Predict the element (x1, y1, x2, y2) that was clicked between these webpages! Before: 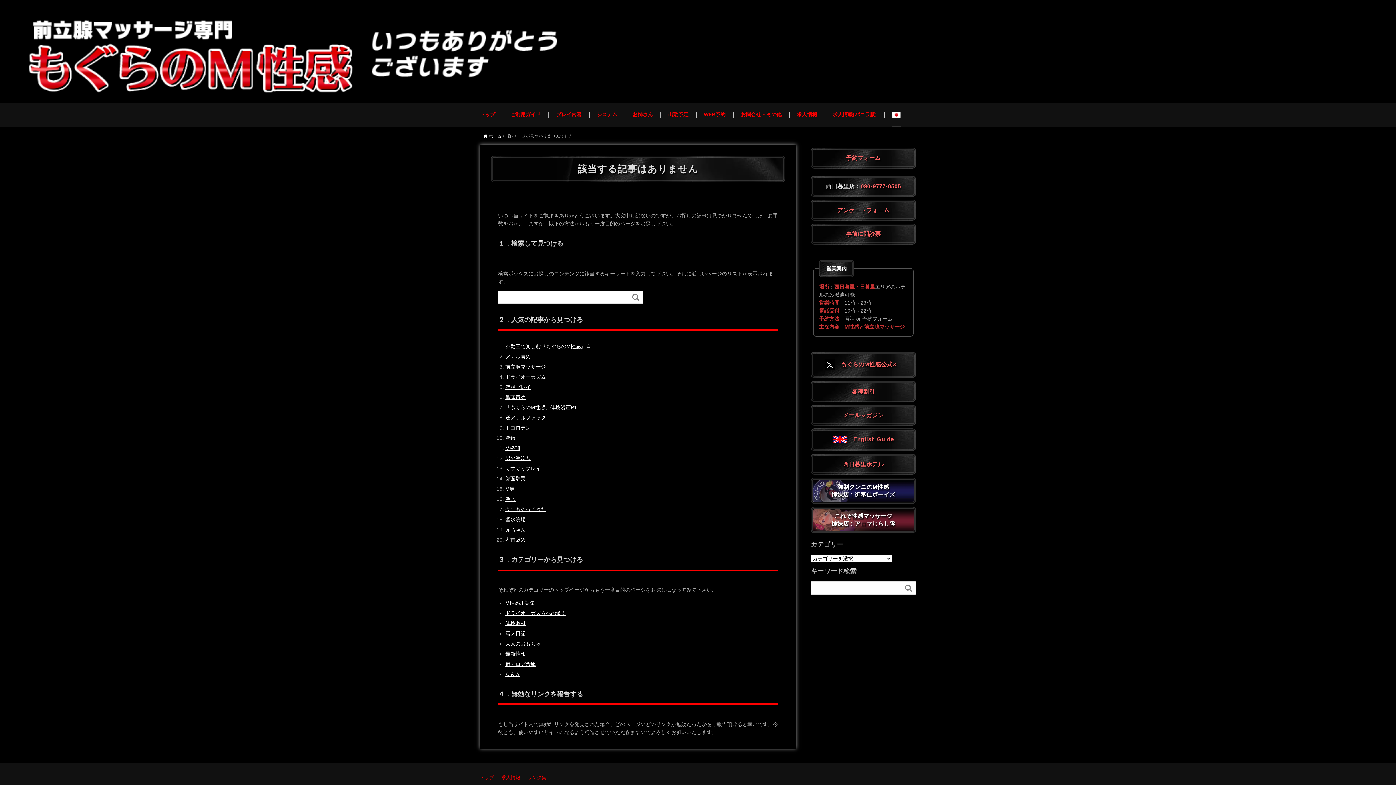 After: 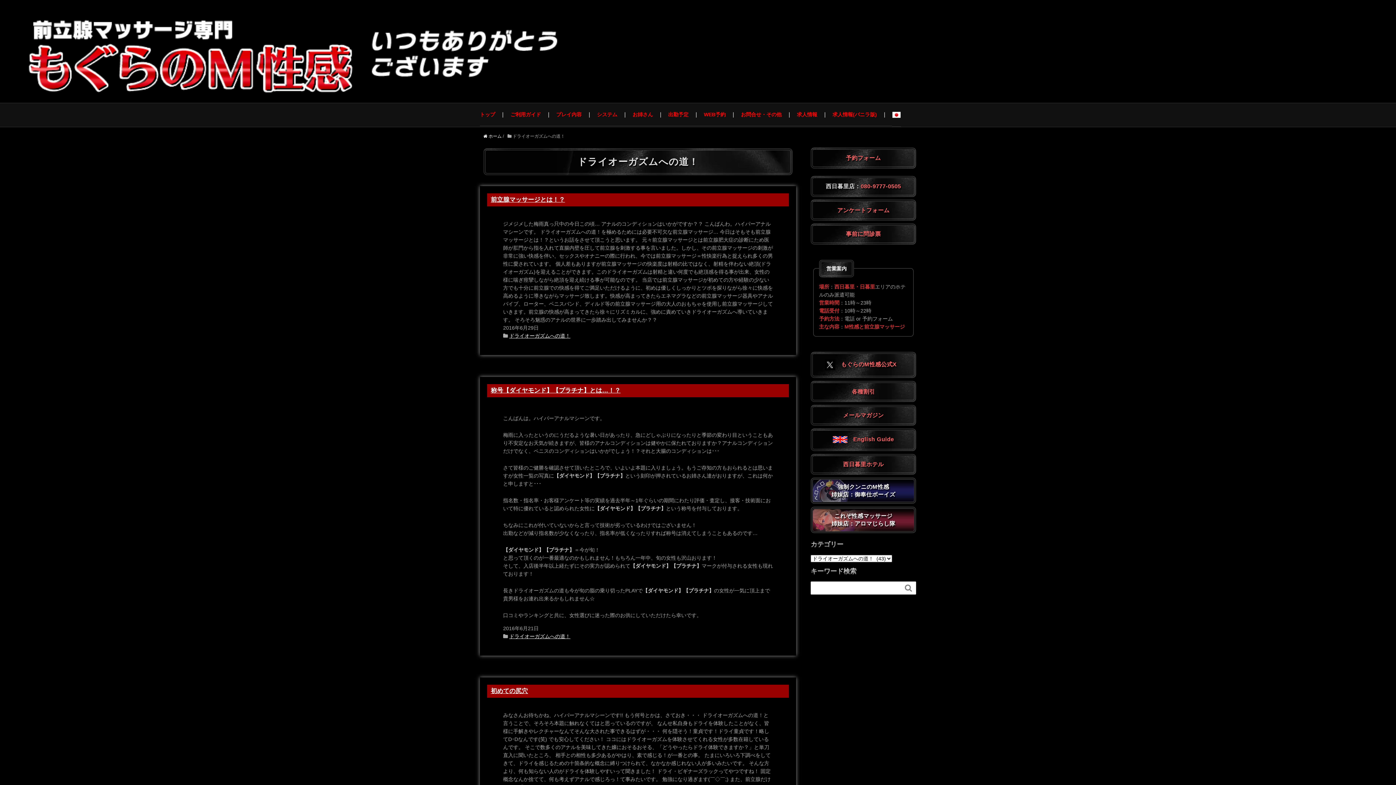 Action: label: ドライオーガズムへの道！ bbox: (505, 610, 566, 616)